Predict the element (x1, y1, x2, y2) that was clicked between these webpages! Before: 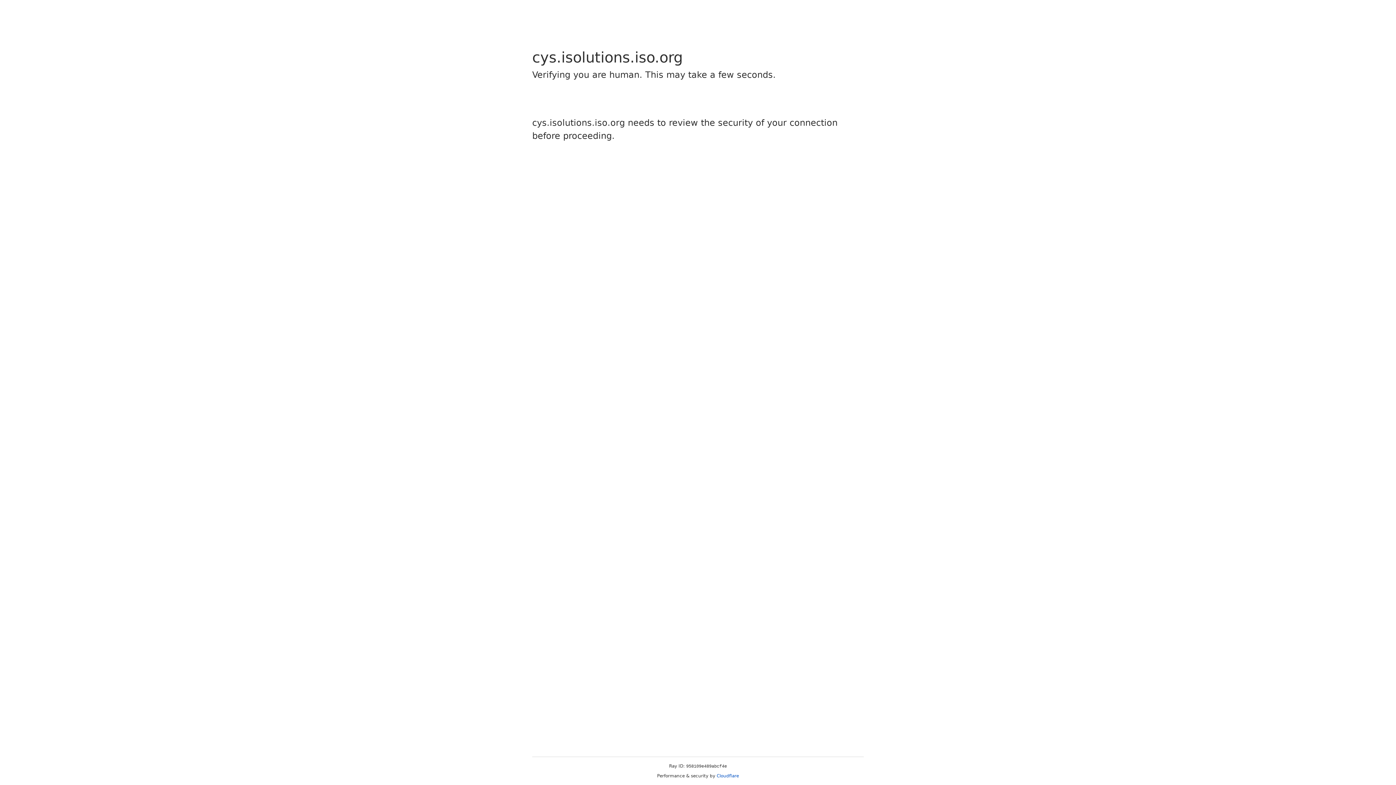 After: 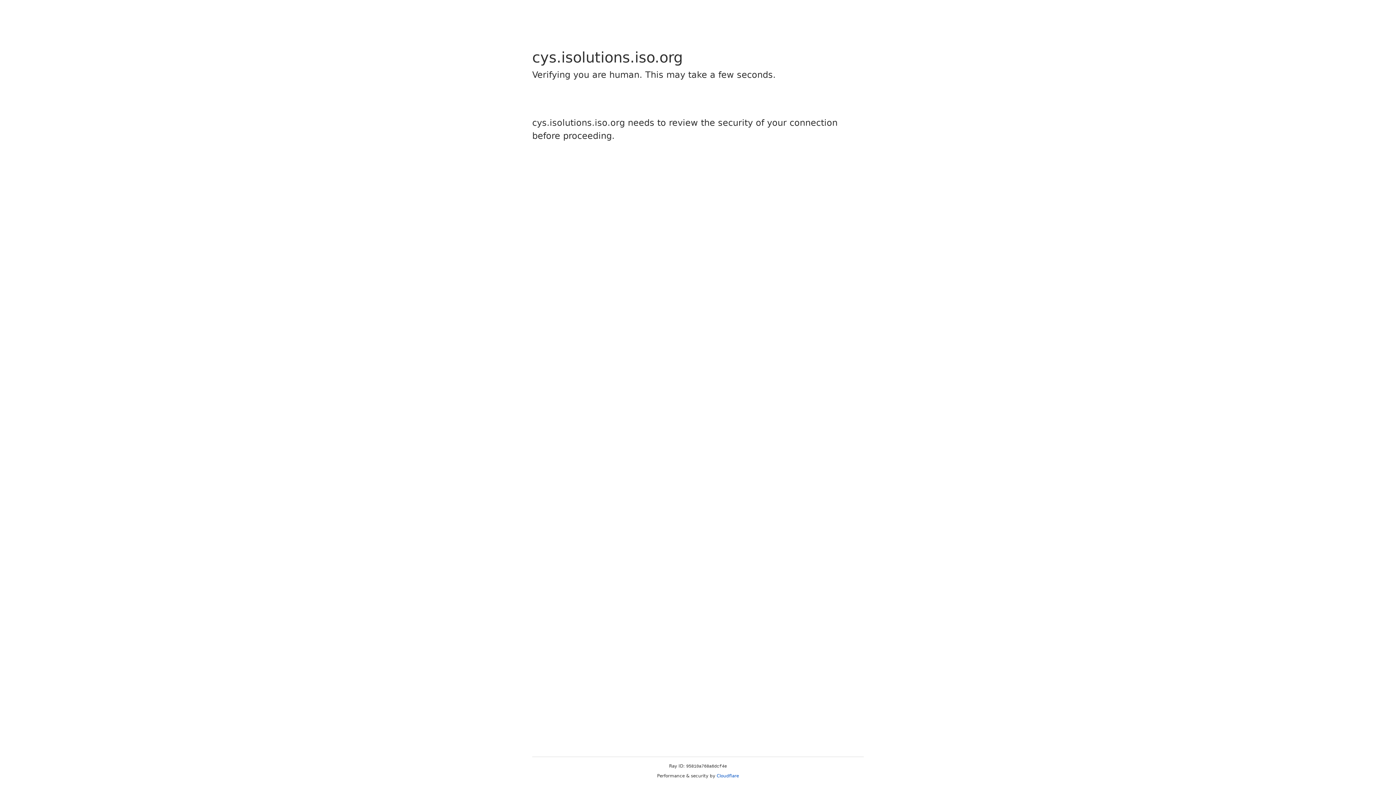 Action: label: Cloudflare bbox: (716, 773, 739, 778)